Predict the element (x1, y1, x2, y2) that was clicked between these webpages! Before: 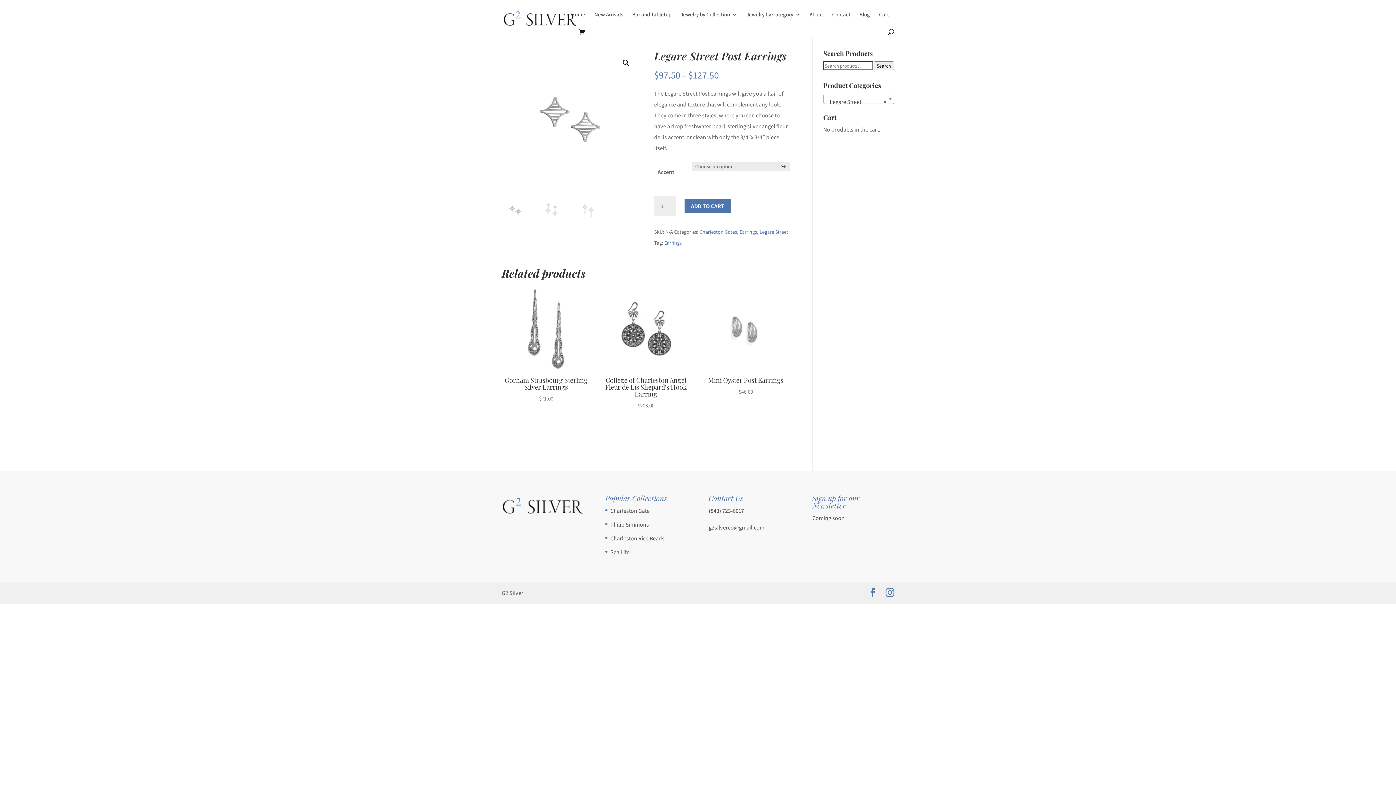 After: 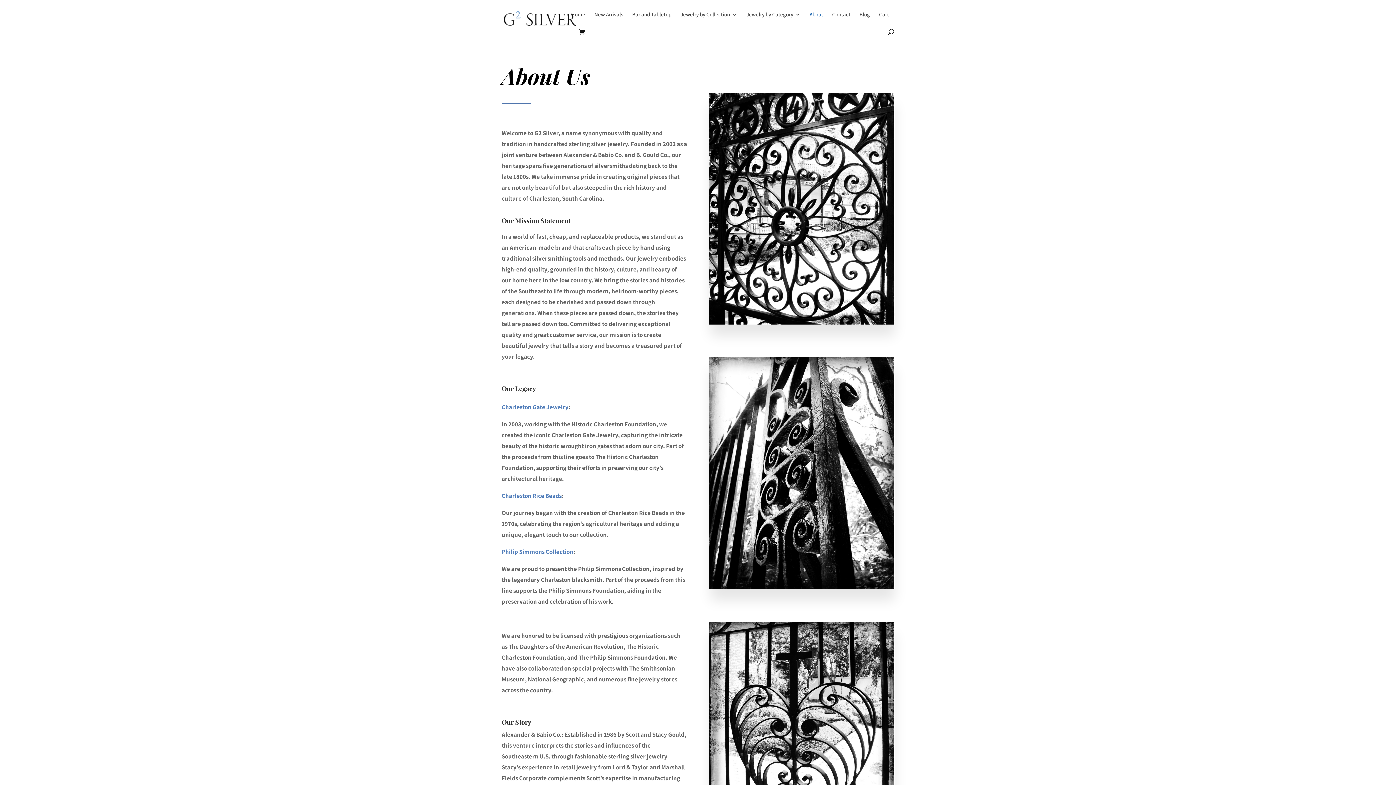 Action: label: About bbox: (809, 12, 823, 29)